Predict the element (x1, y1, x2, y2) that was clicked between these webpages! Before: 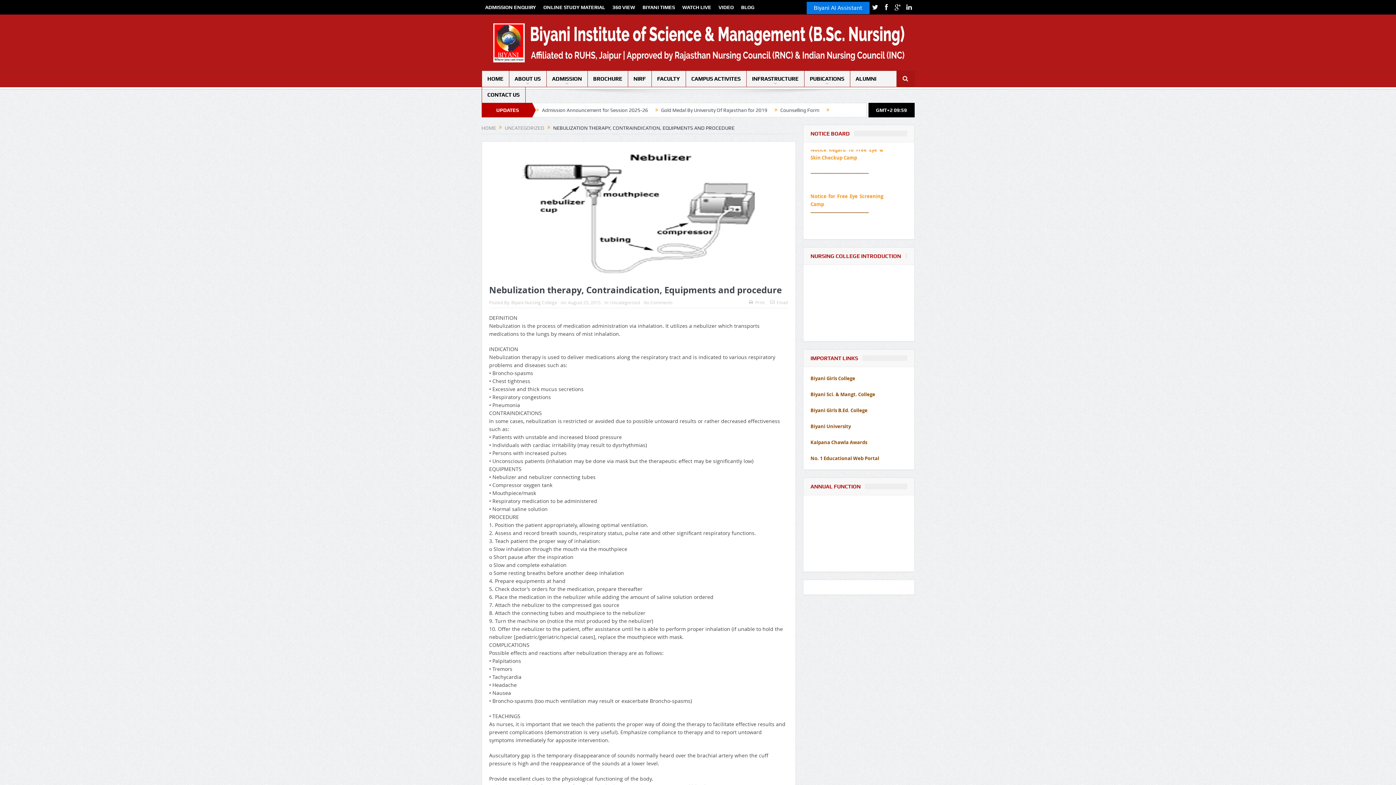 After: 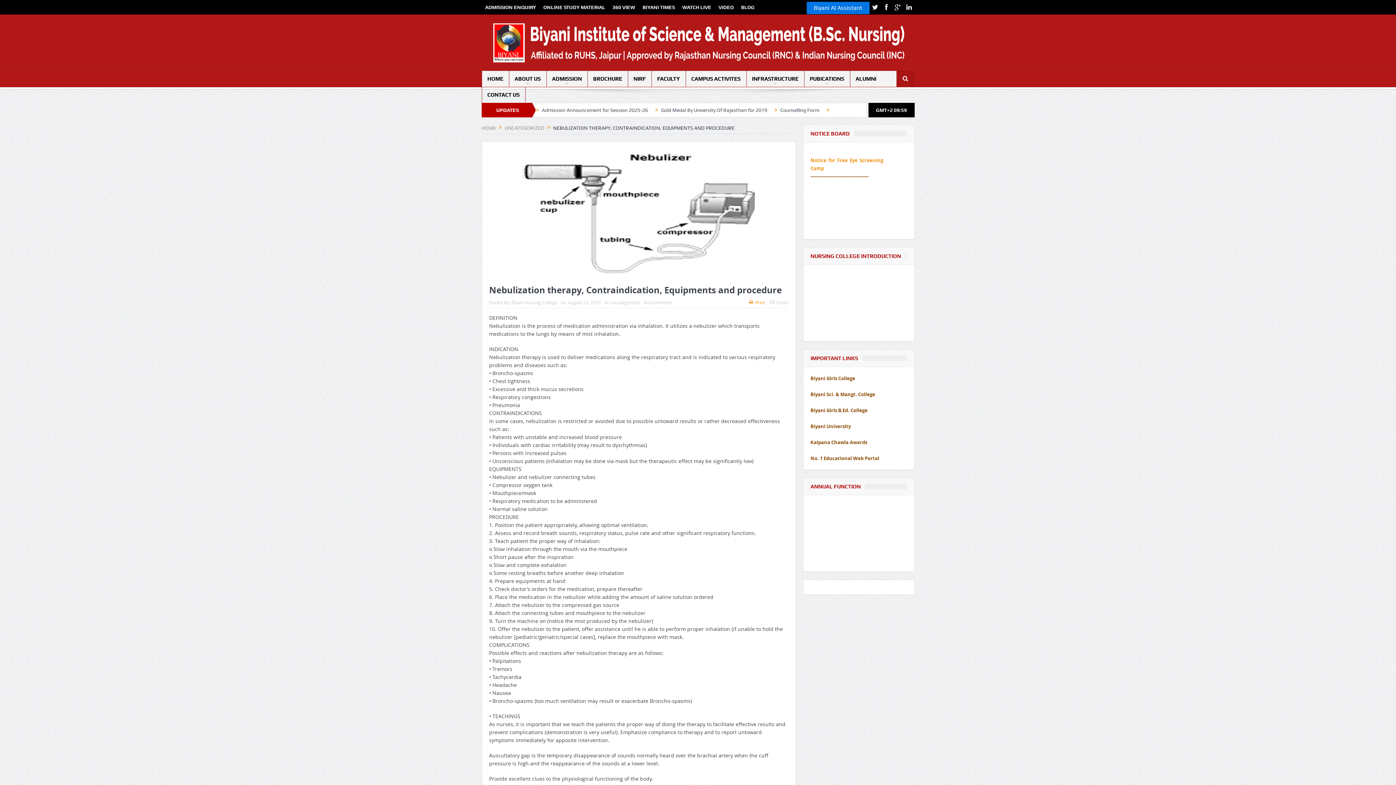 Action: label:  Print bbox: (749, 299, 764, 305)